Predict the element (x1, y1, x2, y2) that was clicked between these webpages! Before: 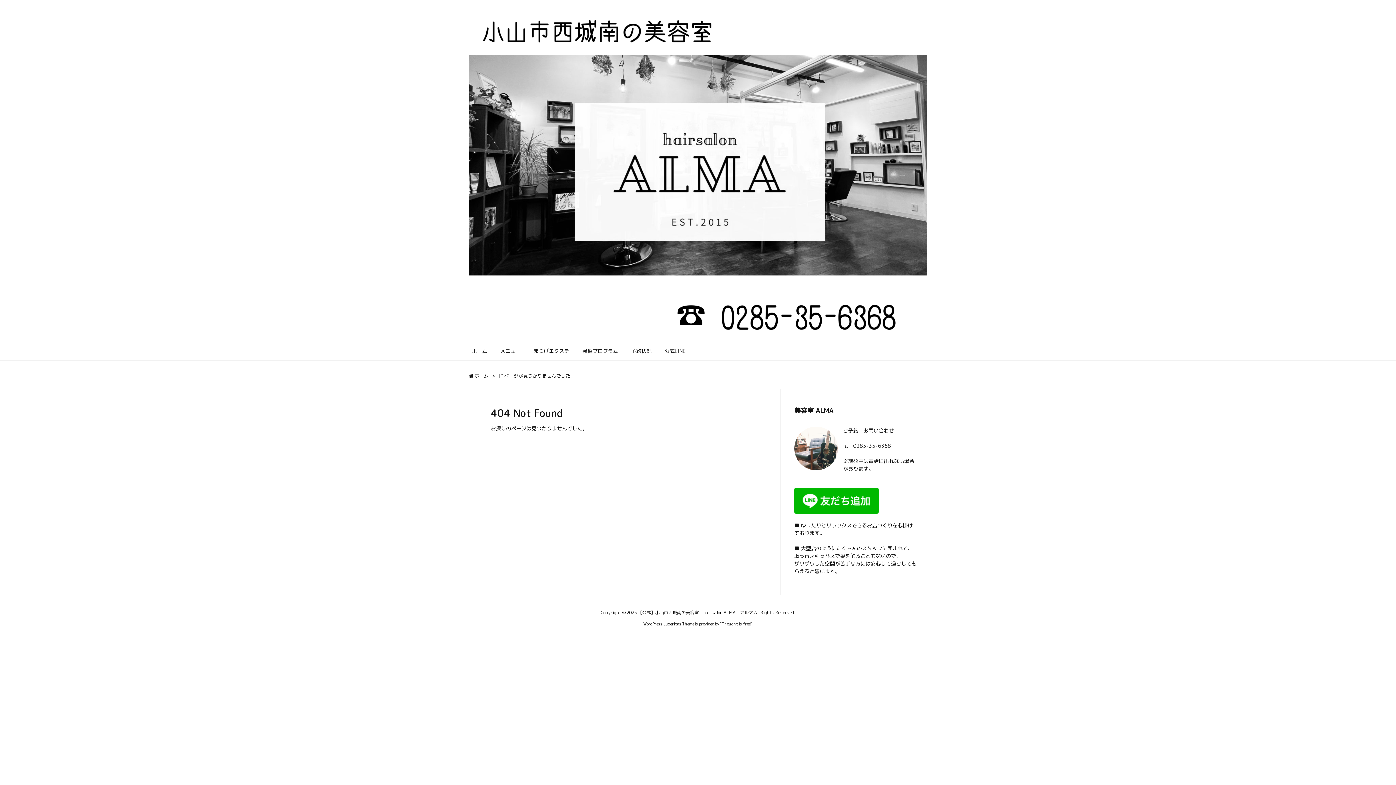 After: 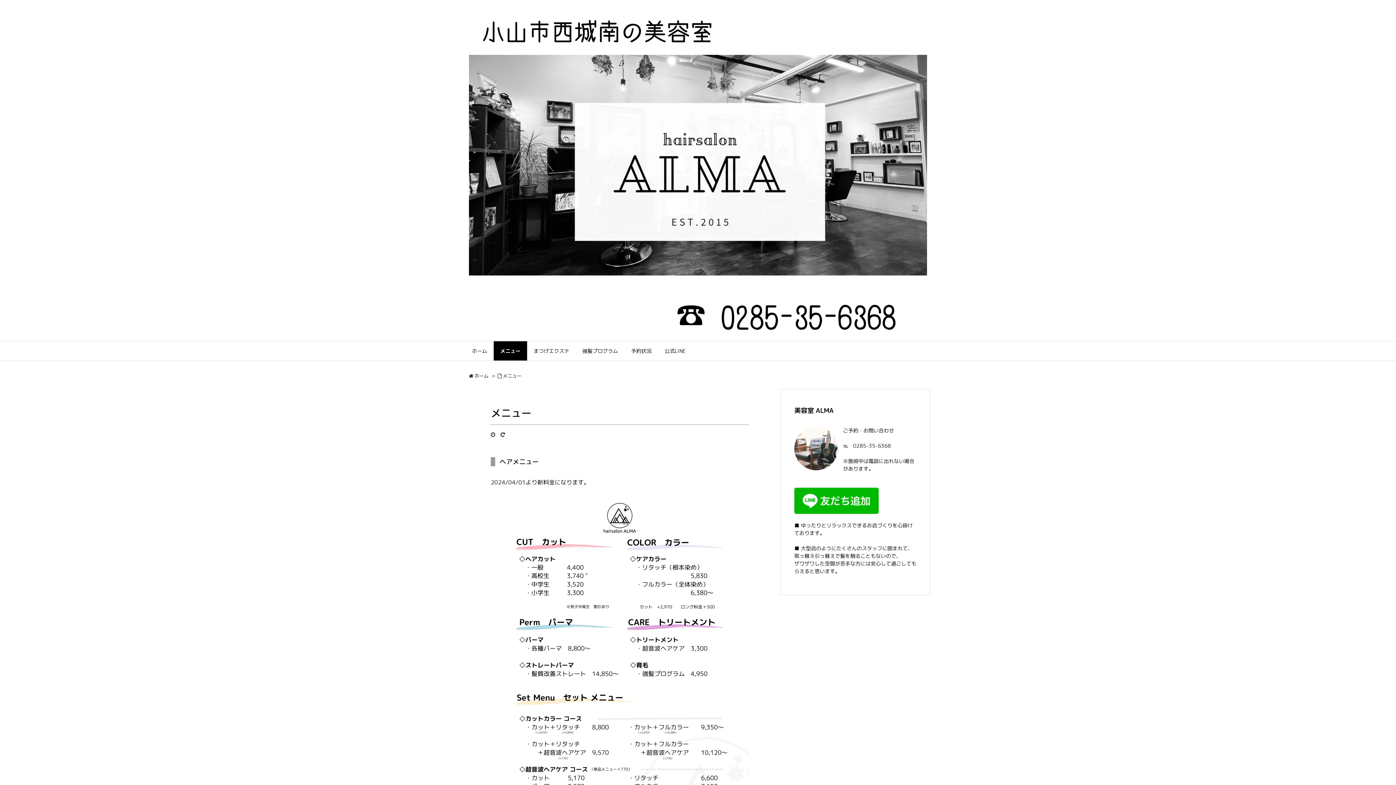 Action: label: メニュー bbox: (493, 341, 527, 360)